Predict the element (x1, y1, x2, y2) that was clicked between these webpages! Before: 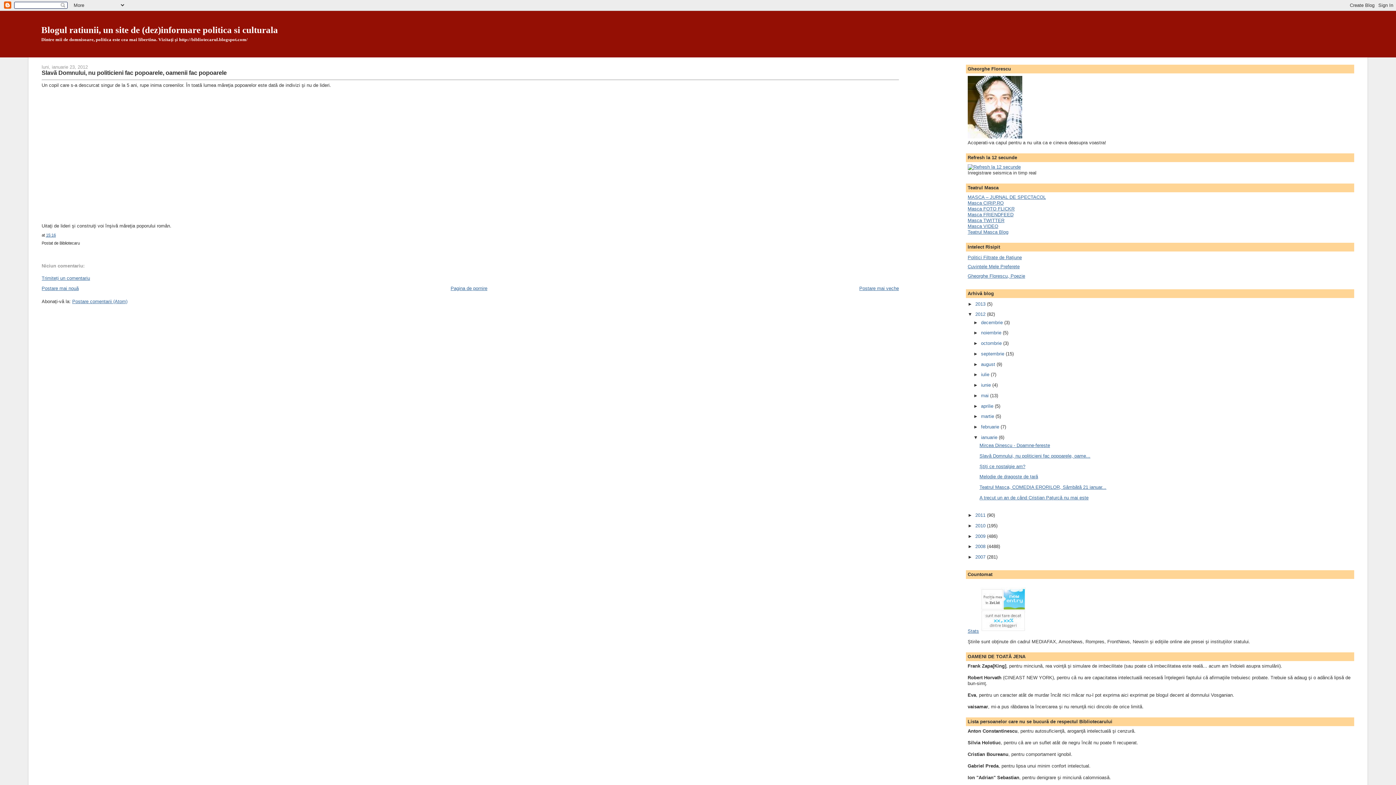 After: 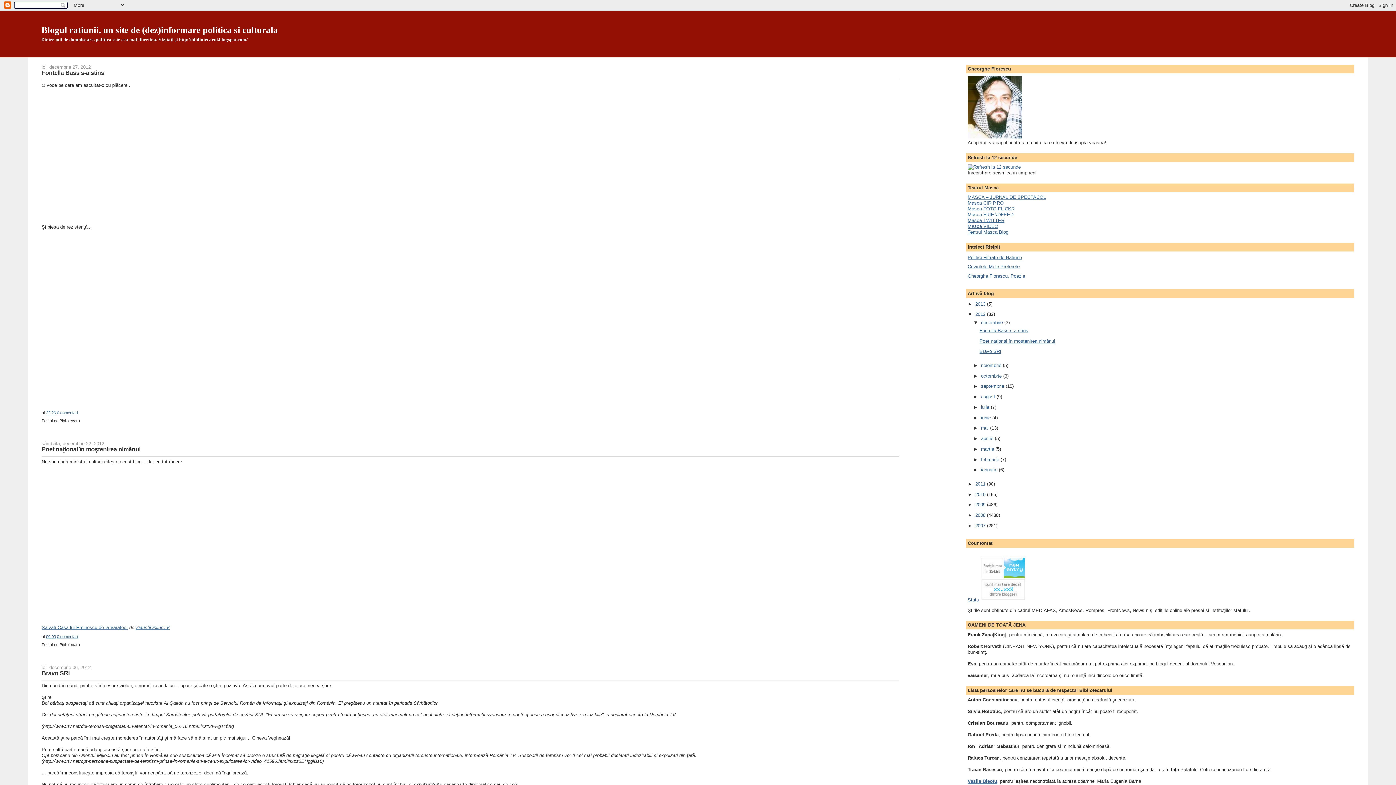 Action: bbox: (981, 319, 1004, 325) label: decembrie 